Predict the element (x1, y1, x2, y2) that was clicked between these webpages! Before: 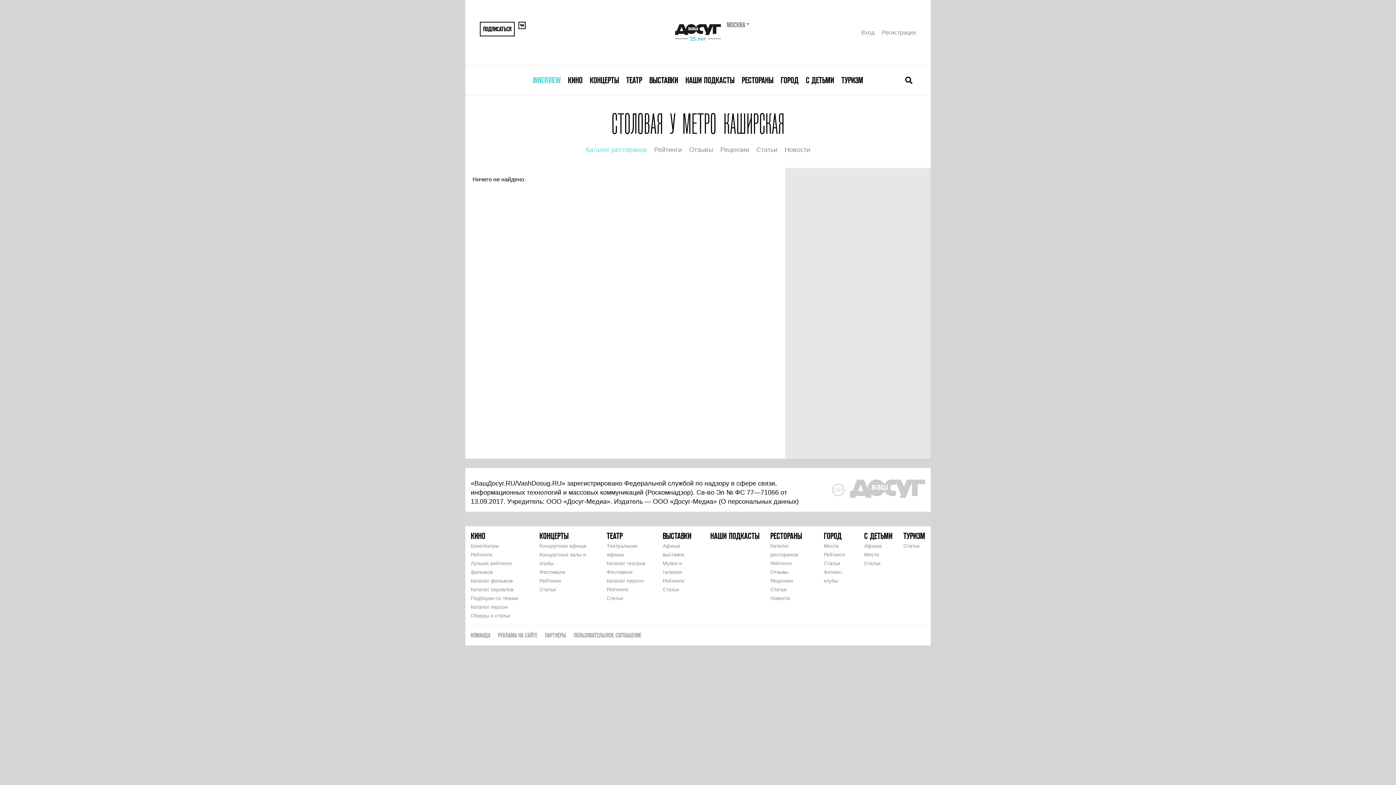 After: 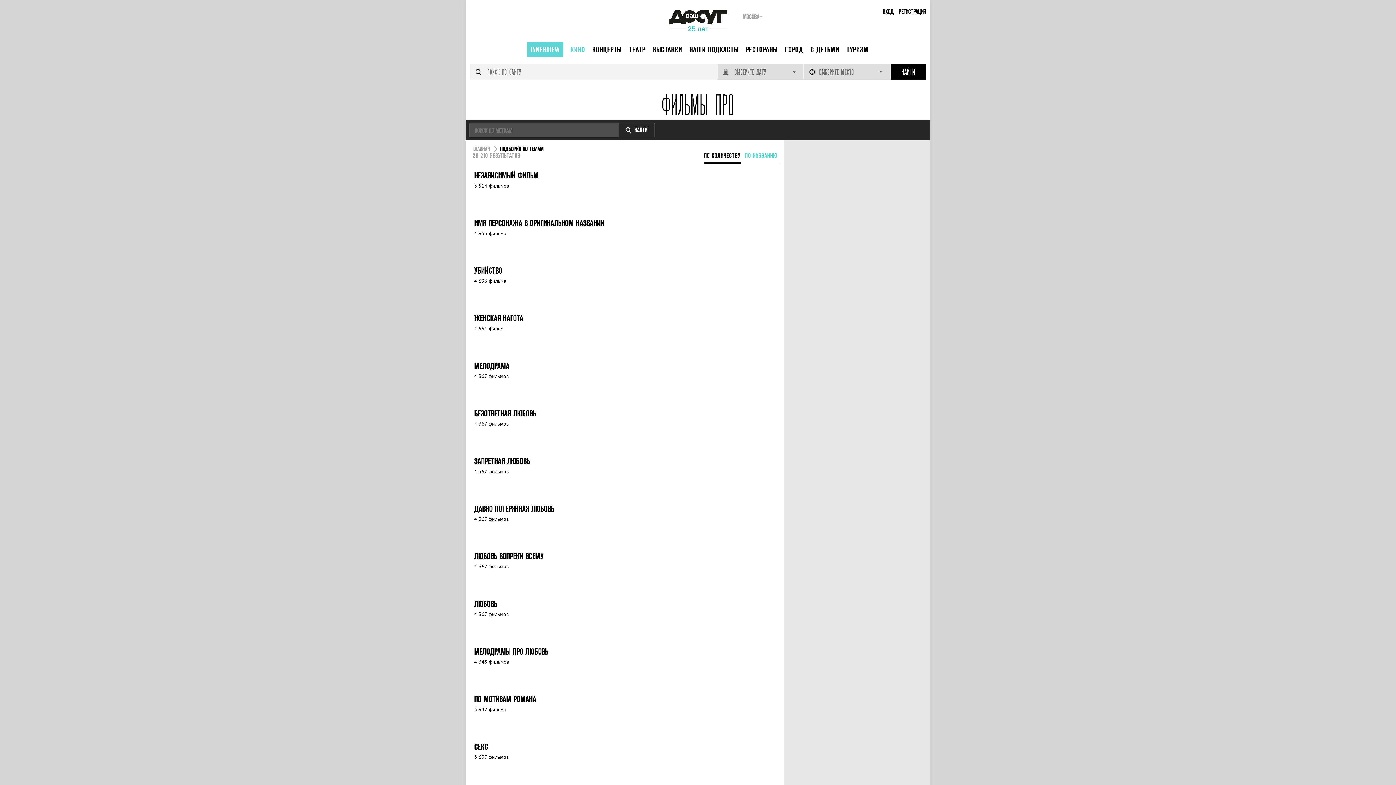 Action: bbox: (470, 595, 518, 601) label: Подборки по темам